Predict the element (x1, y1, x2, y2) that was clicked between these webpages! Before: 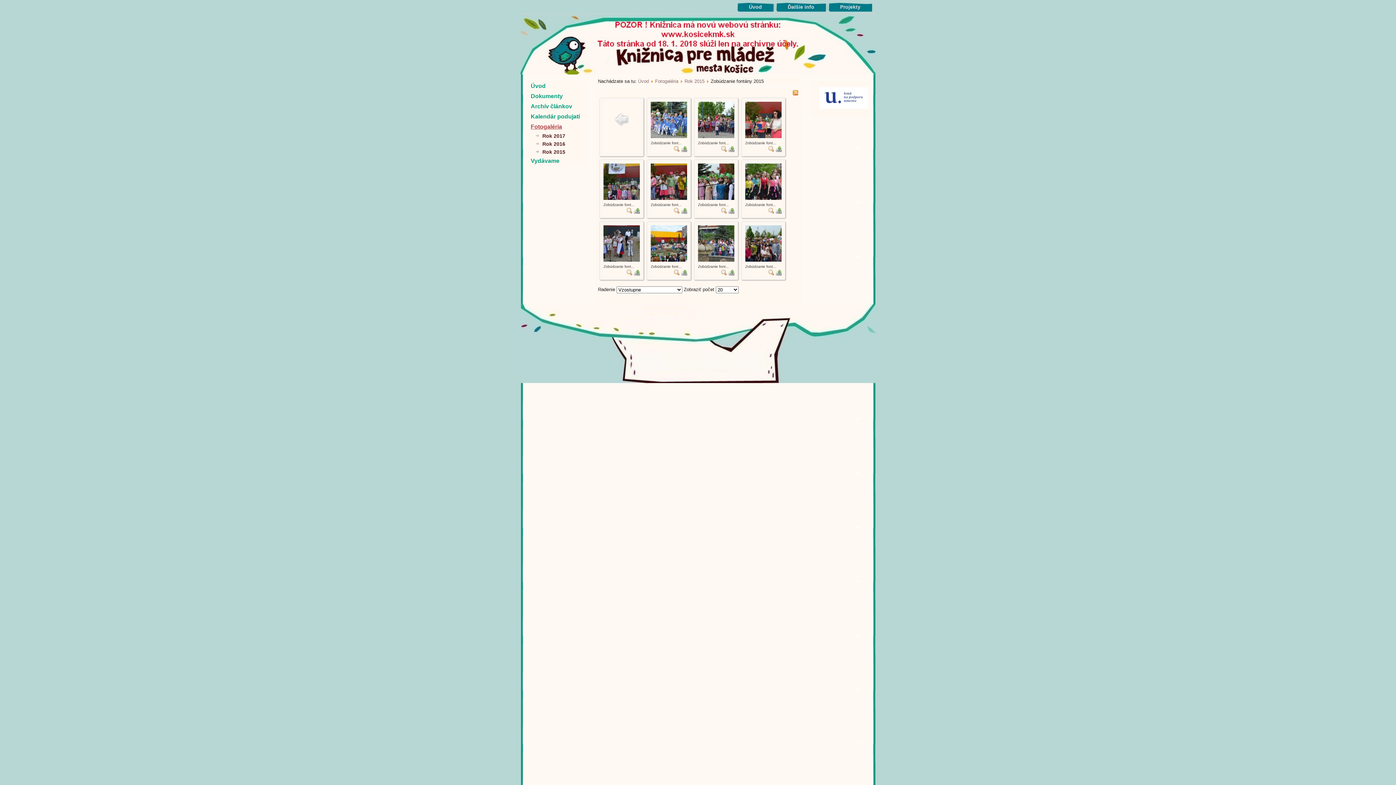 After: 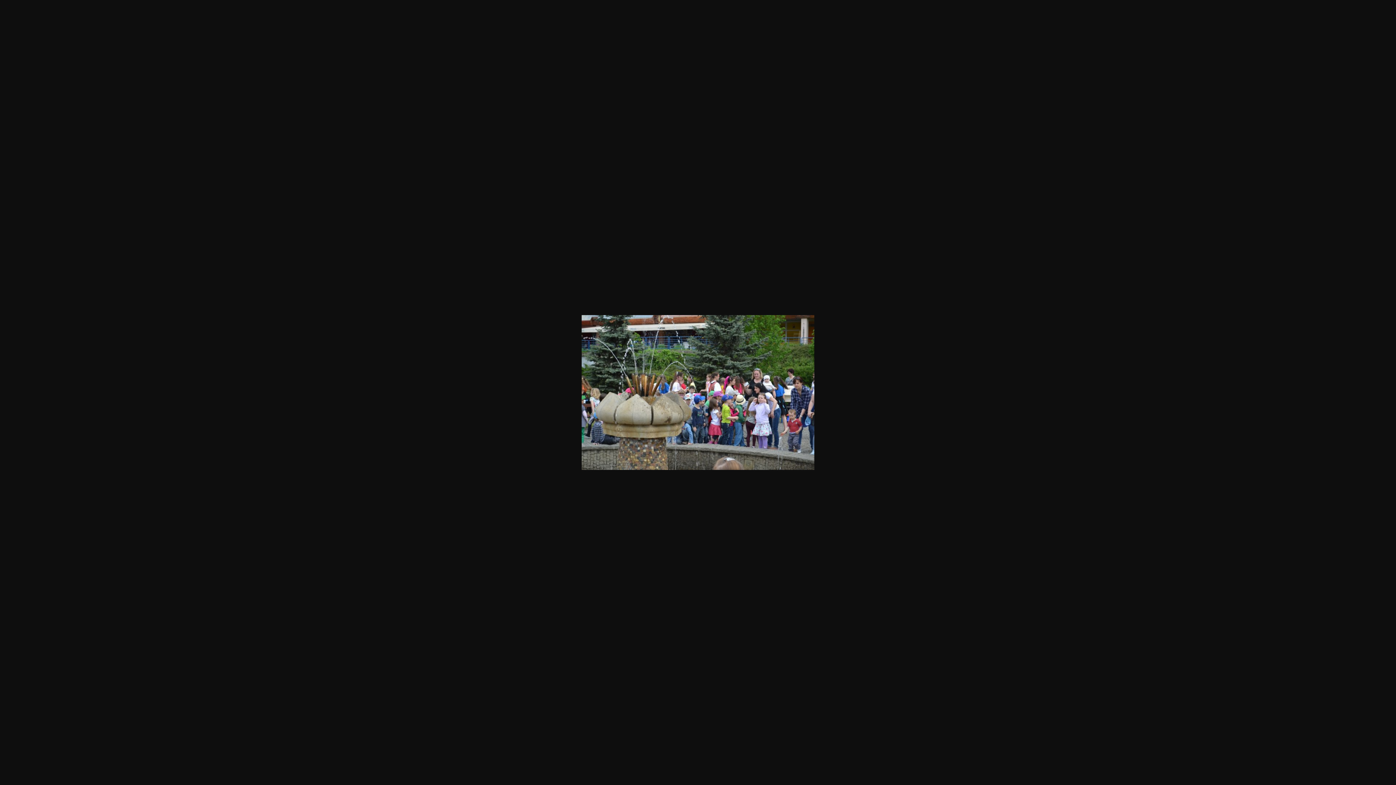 Action: bbox: (698, 257, 734, 262)